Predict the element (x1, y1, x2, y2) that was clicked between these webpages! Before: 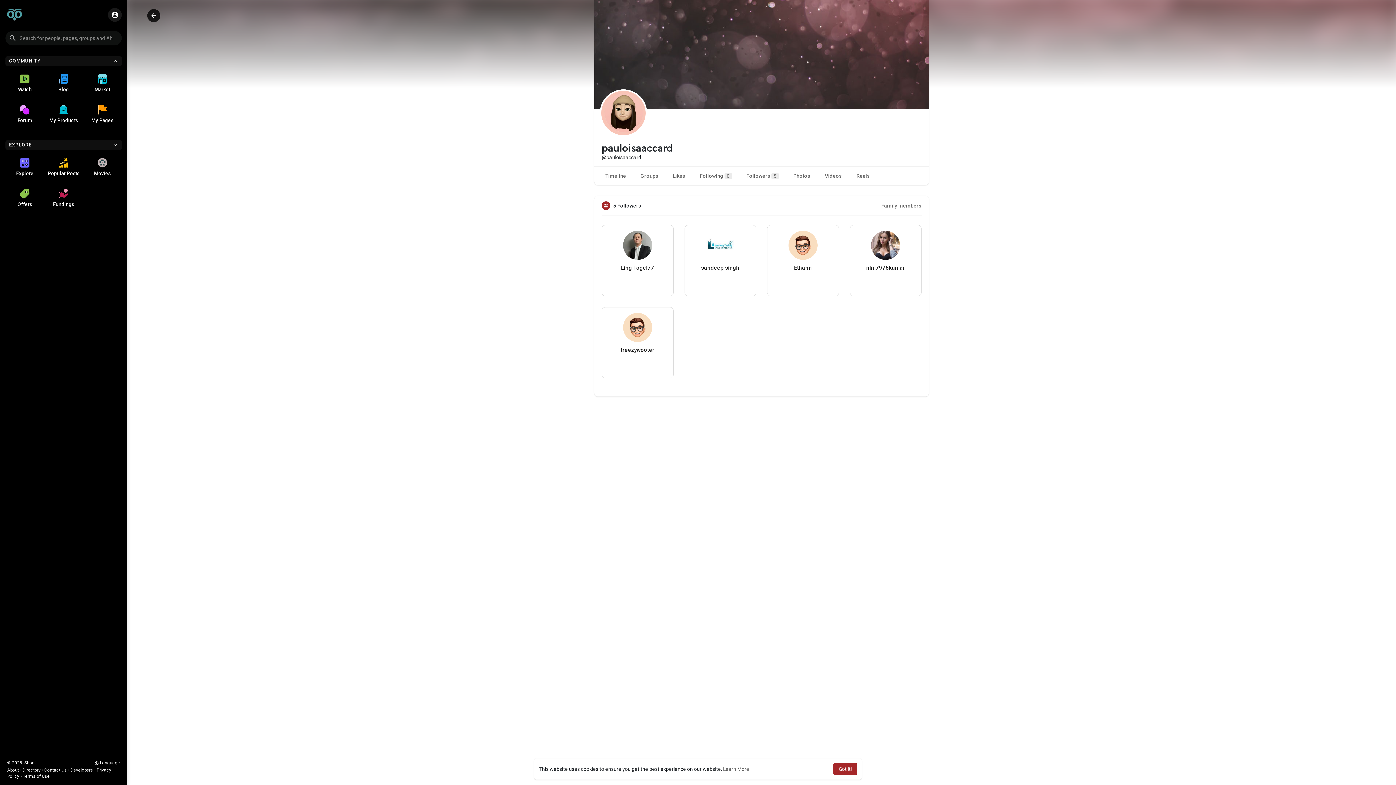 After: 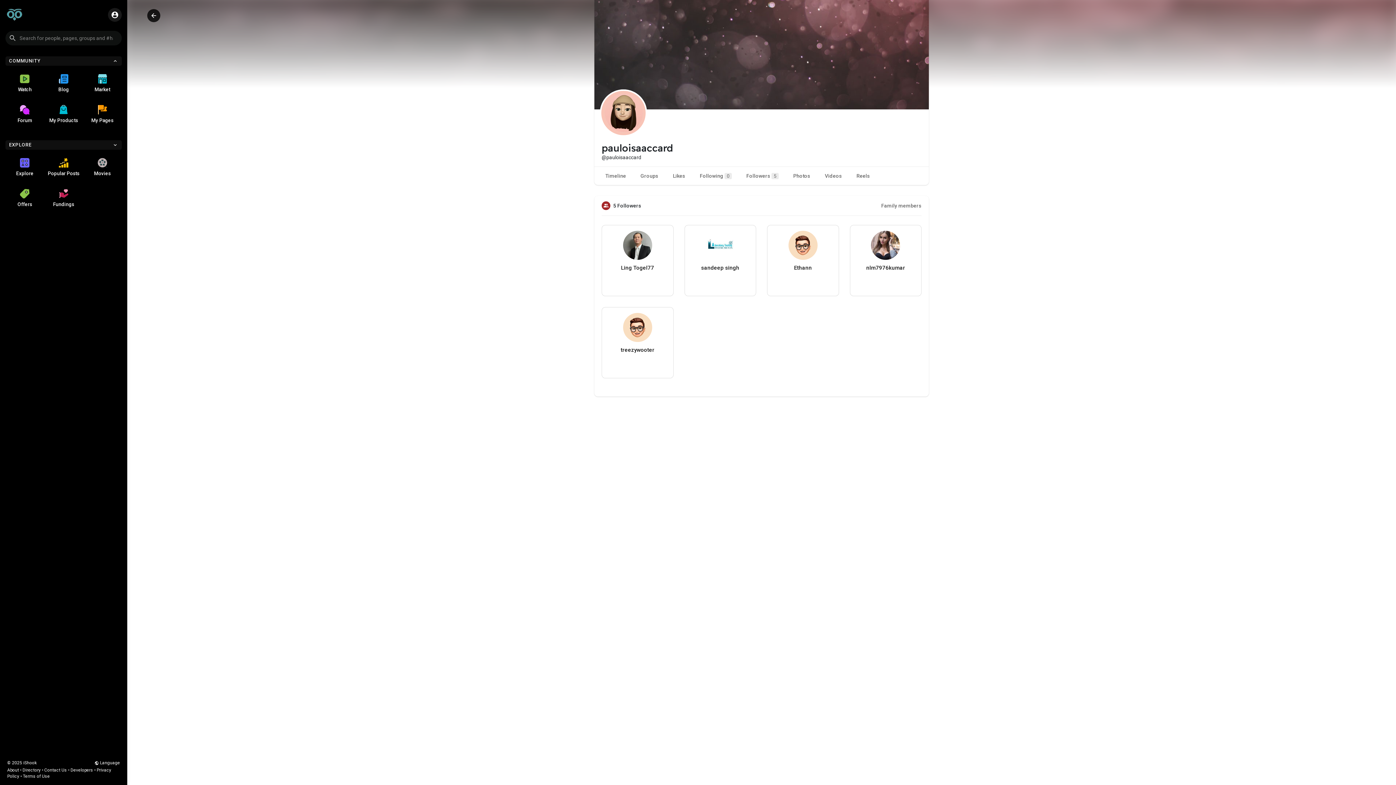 Action: bbox: (833, 763, 857, 775) label: dismiss cookie message